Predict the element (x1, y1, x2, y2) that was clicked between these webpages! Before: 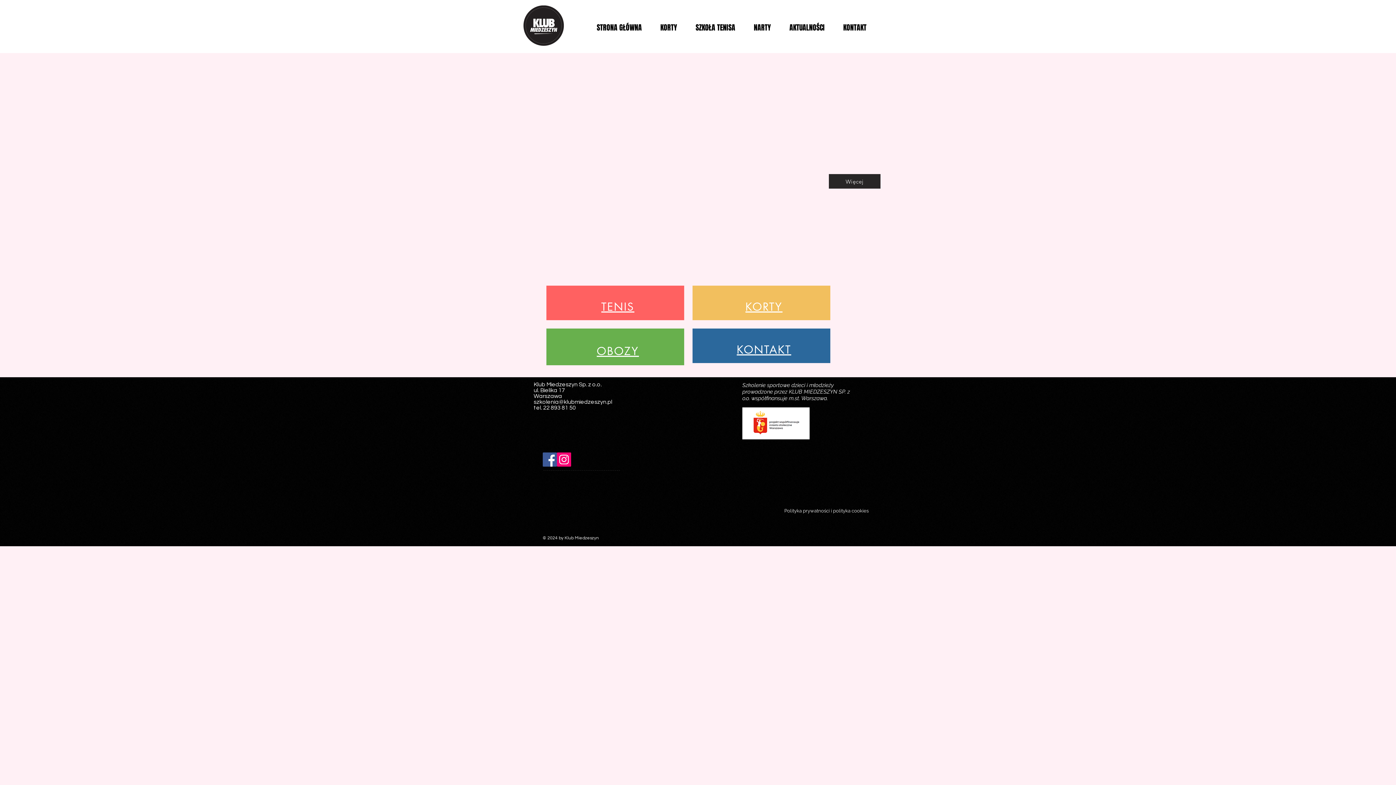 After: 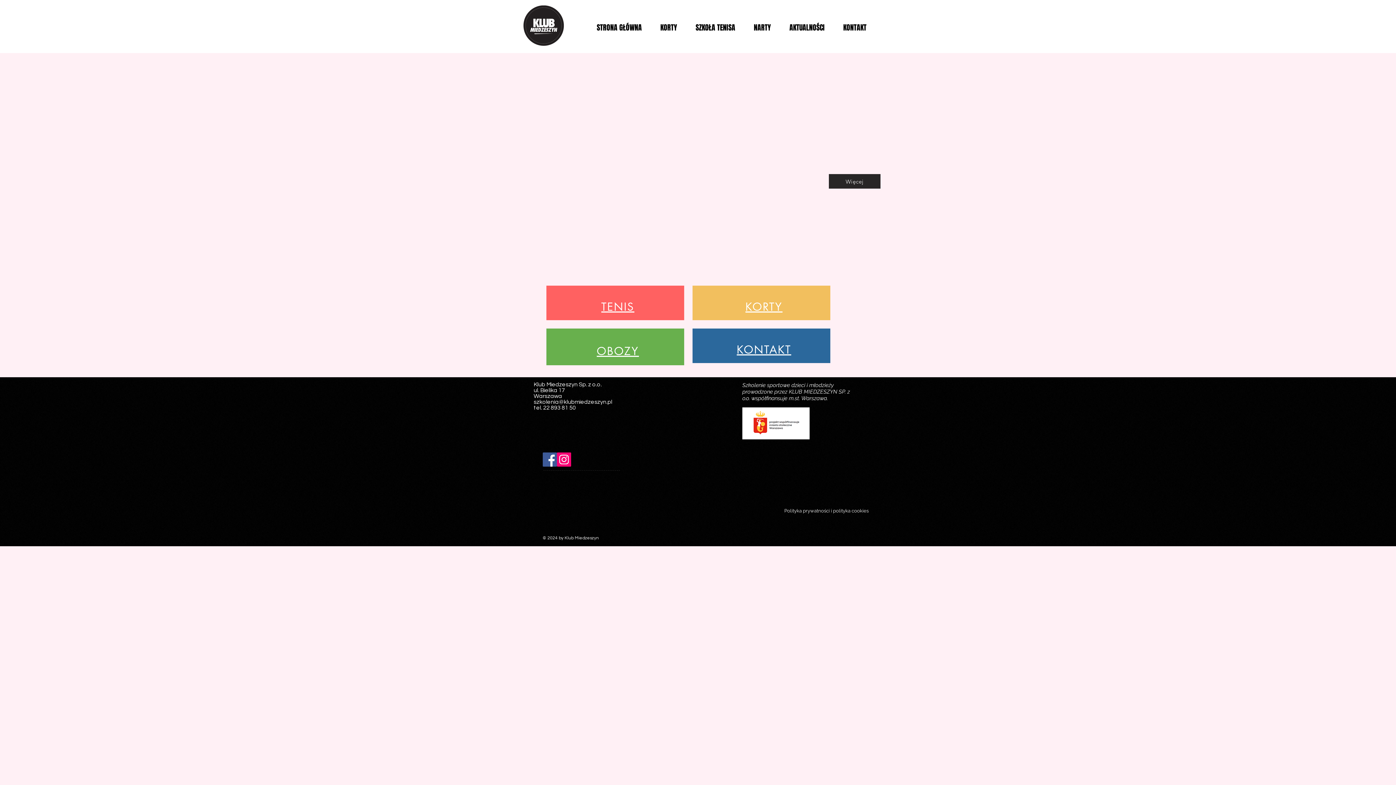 Action: label: Instagram bbox: (557, 452, 571, 466)